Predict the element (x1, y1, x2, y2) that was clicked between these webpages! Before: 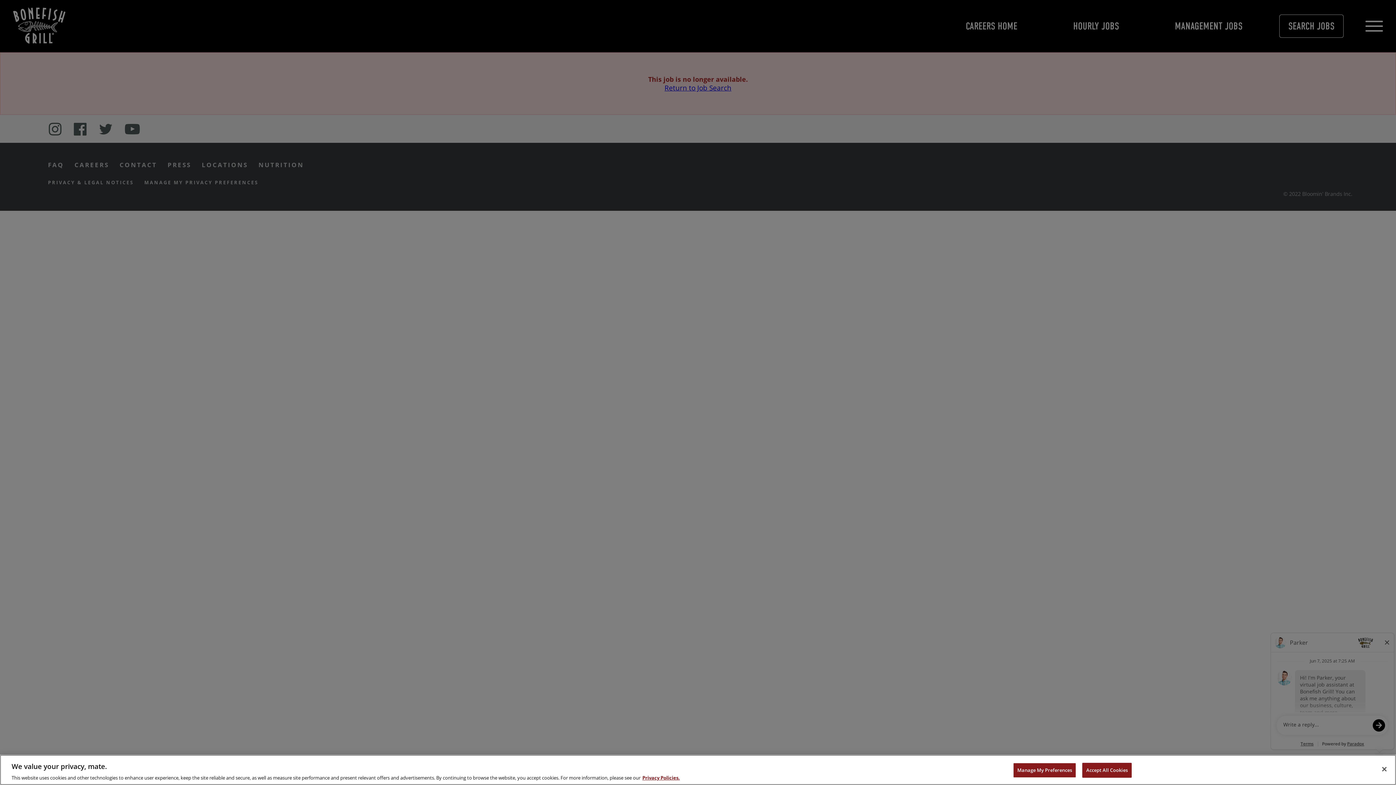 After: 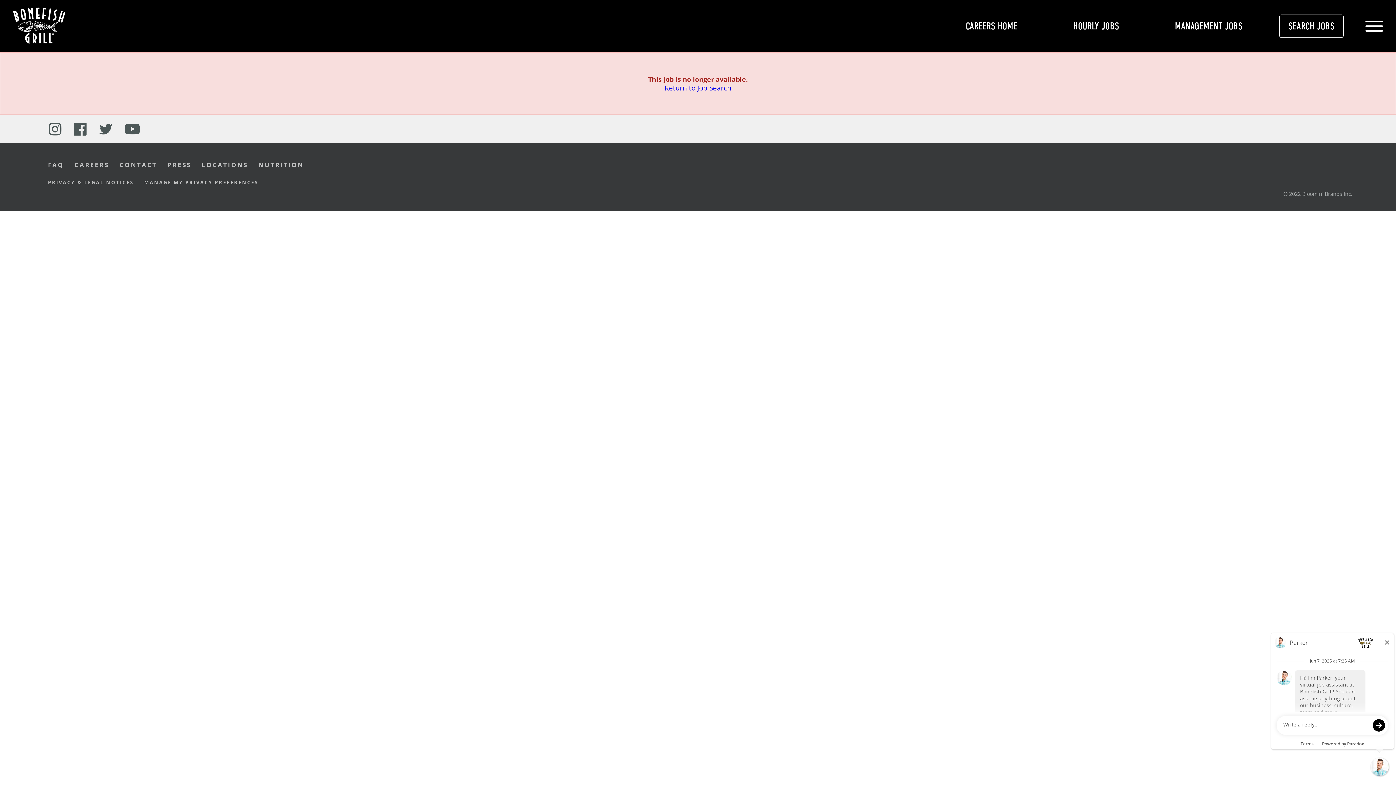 Action: bbox: (1083, 763, 1134, 778) label: Accept All Cookies